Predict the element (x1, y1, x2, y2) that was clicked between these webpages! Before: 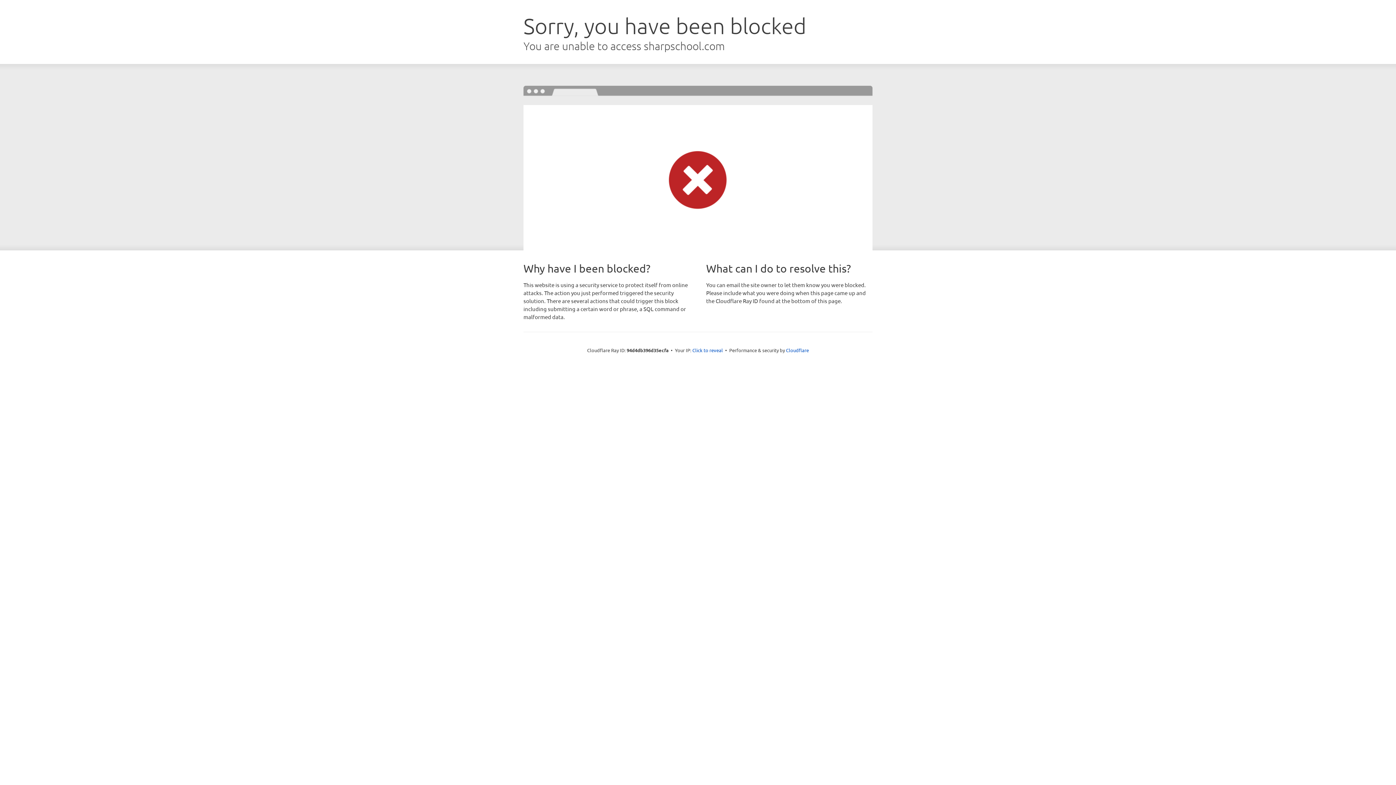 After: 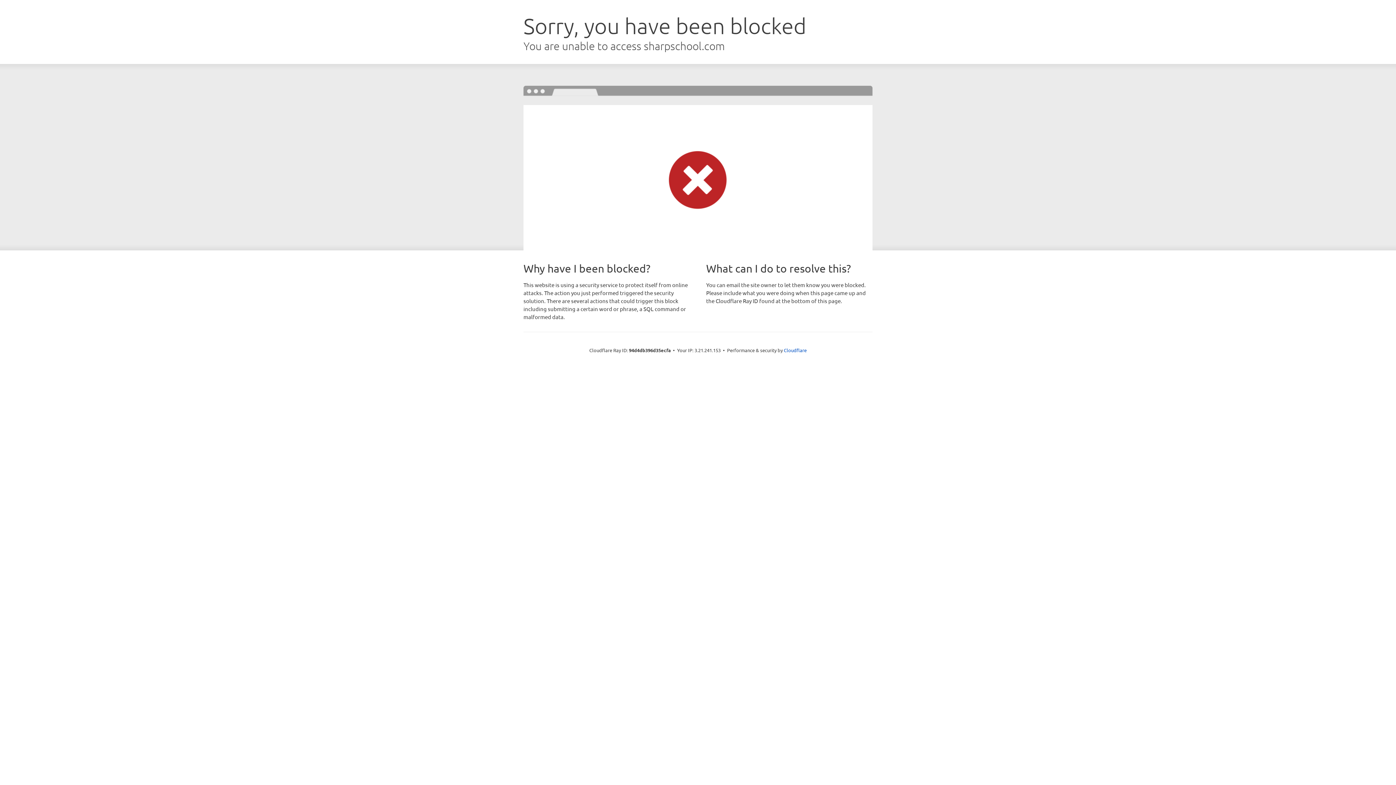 Action: label: Click to reveal bbox: (692, 346, 723, 353)